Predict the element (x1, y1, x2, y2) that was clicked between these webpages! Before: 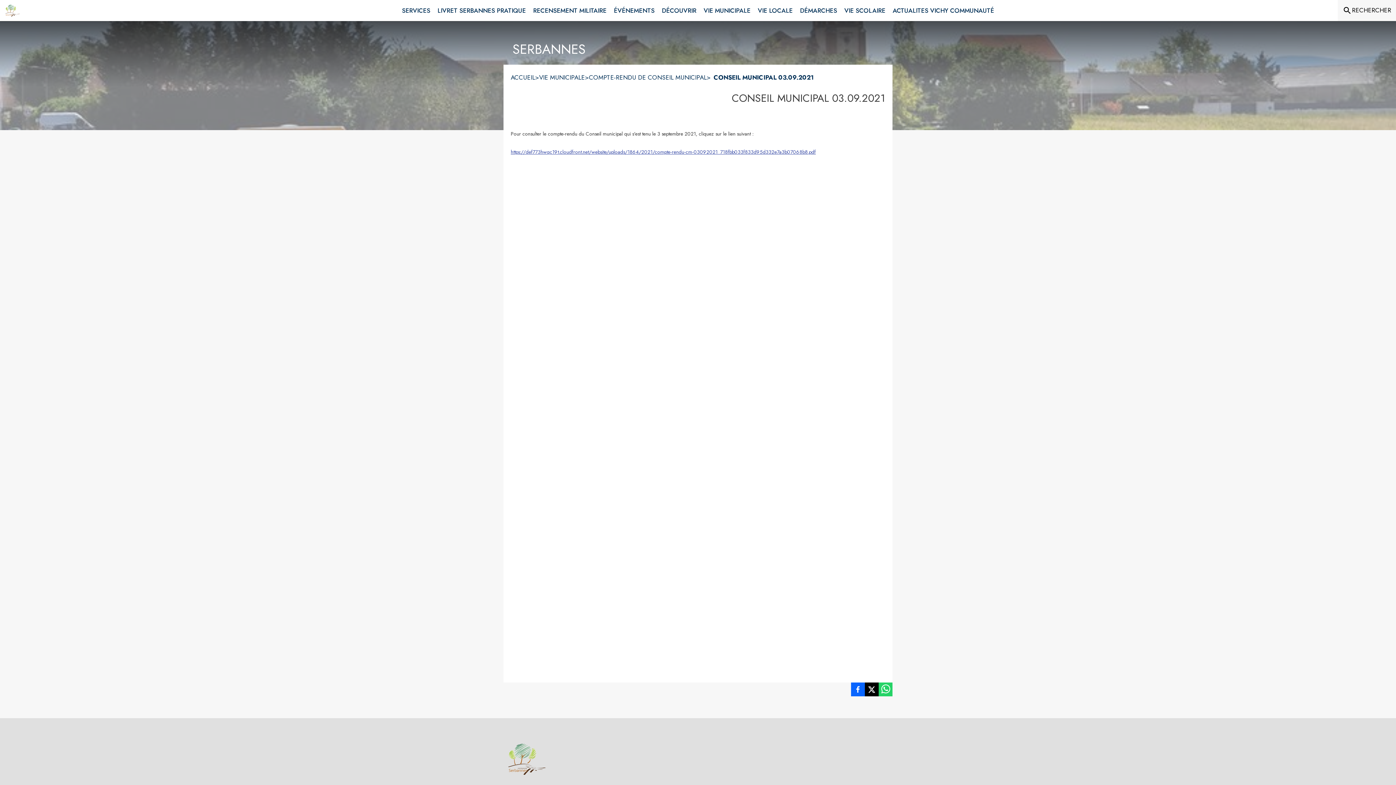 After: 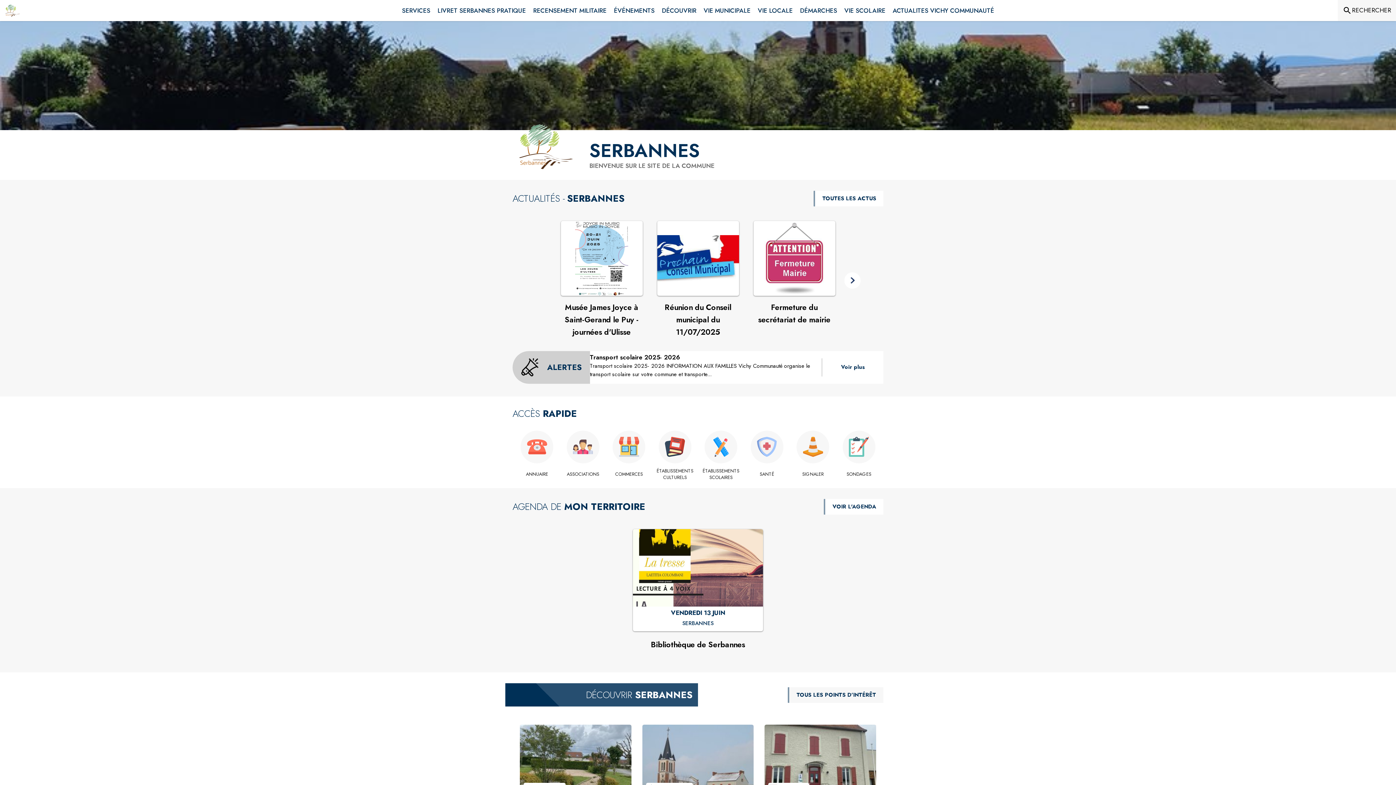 Action: label: Accueil bbox: (3, 3, 22, 17)